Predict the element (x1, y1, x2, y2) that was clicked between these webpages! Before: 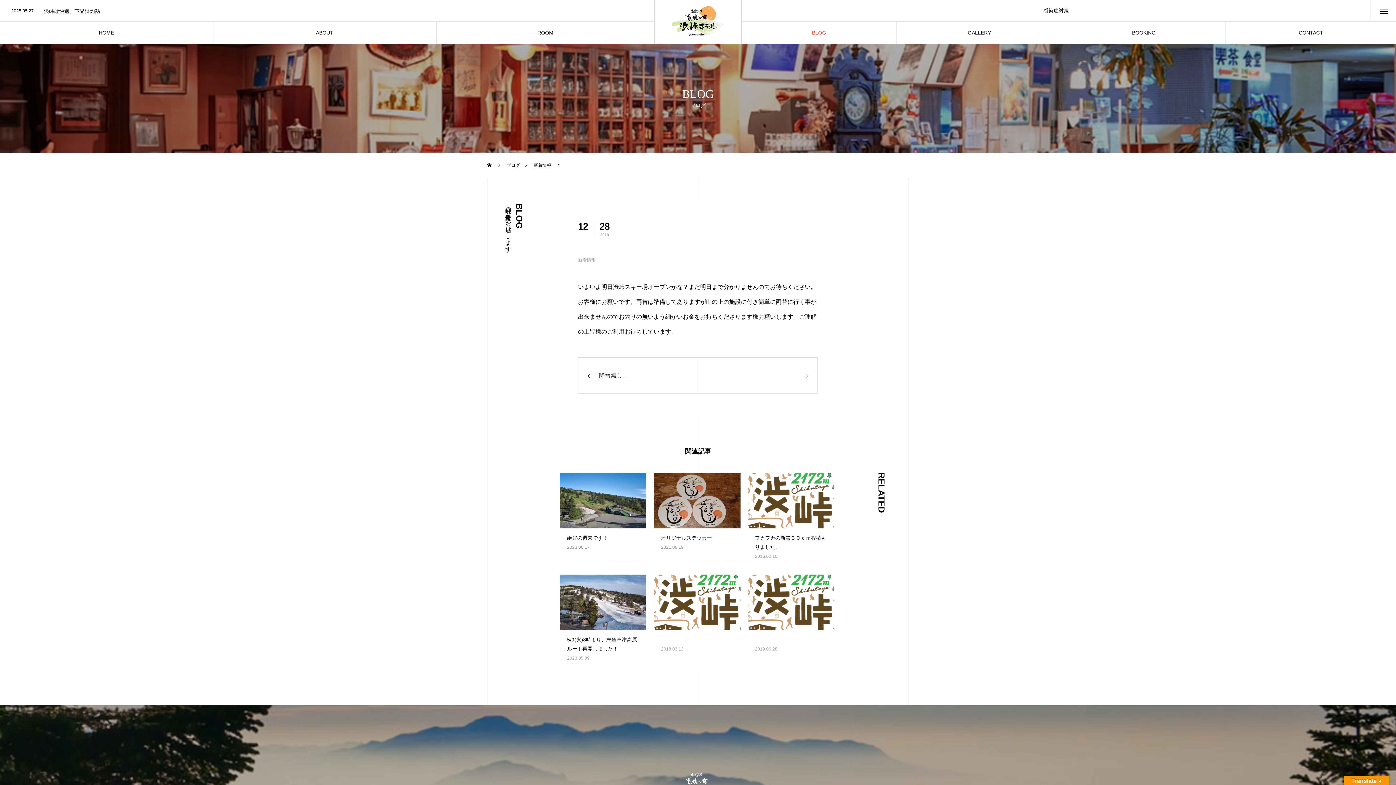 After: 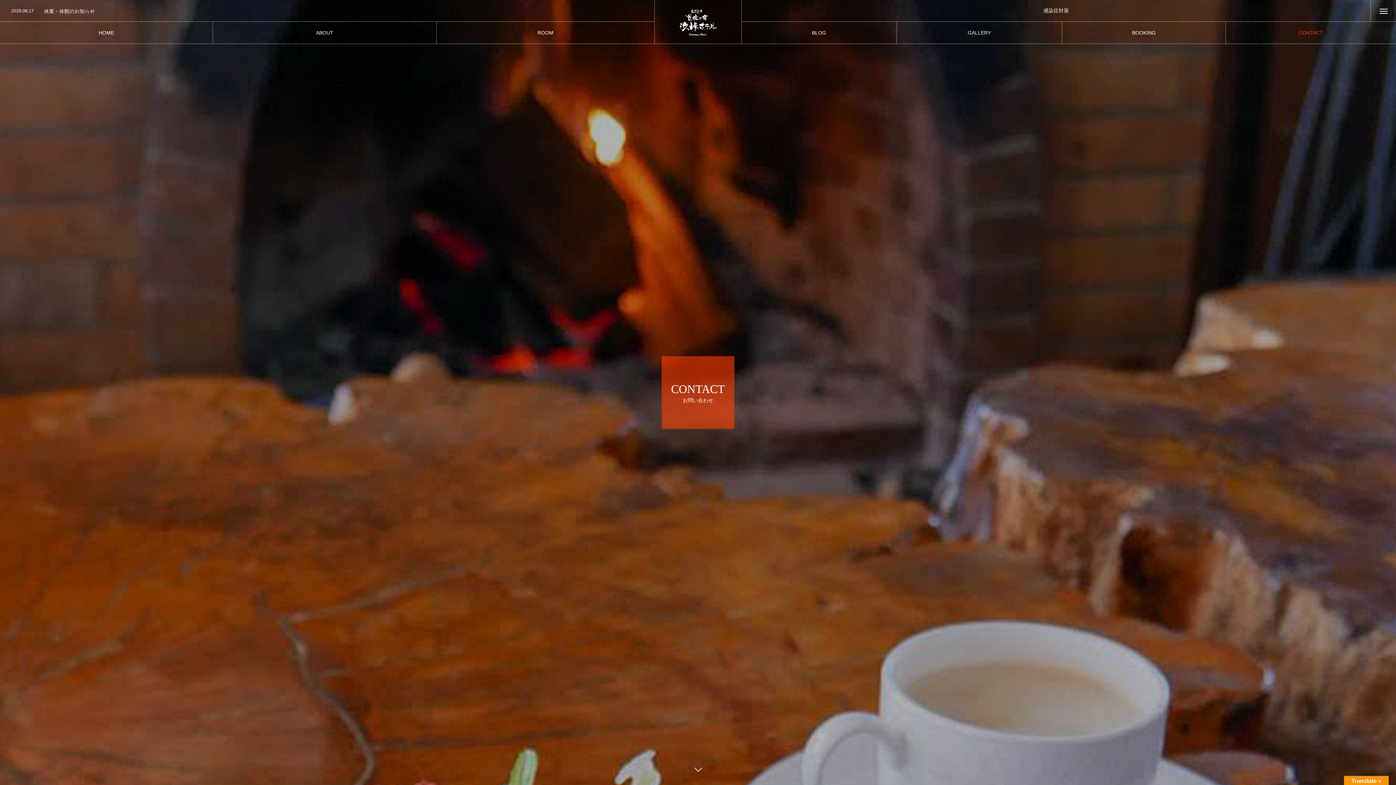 Action: bbox: (1225, 21, 1396, 43) label: CONTACT
お問い合わせ